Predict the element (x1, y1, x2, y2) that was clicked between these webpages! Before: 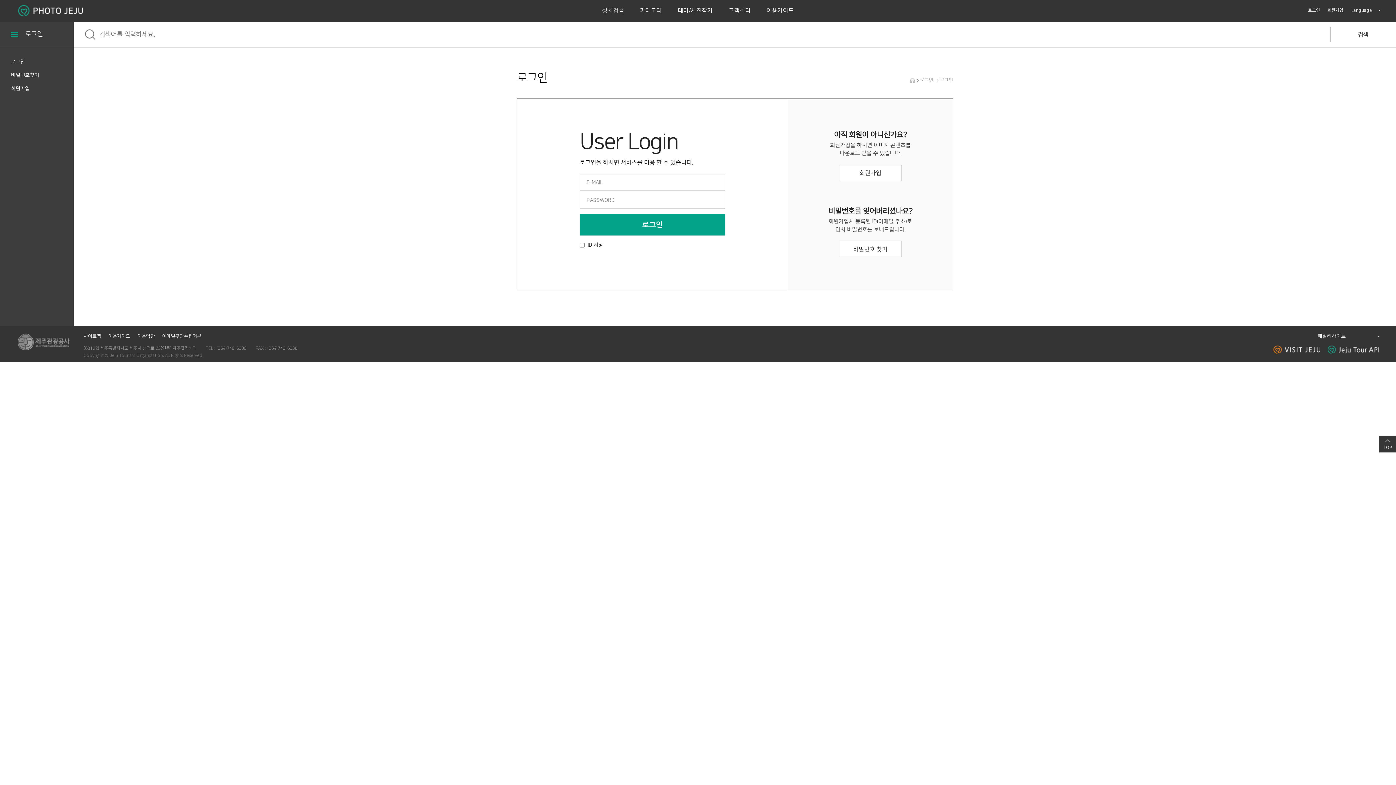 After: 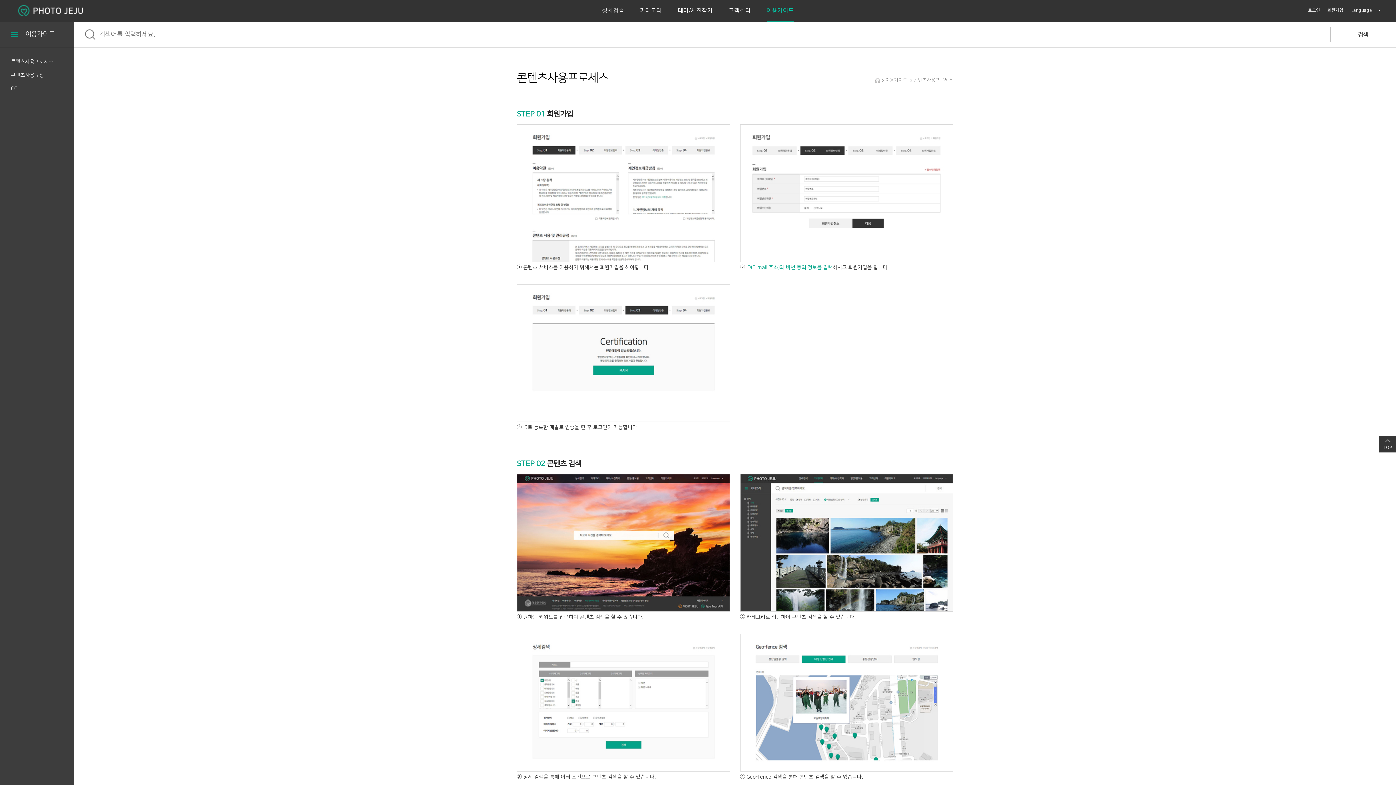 Action: label: 이용가이드 bbox: (766, 7, 794, 13)